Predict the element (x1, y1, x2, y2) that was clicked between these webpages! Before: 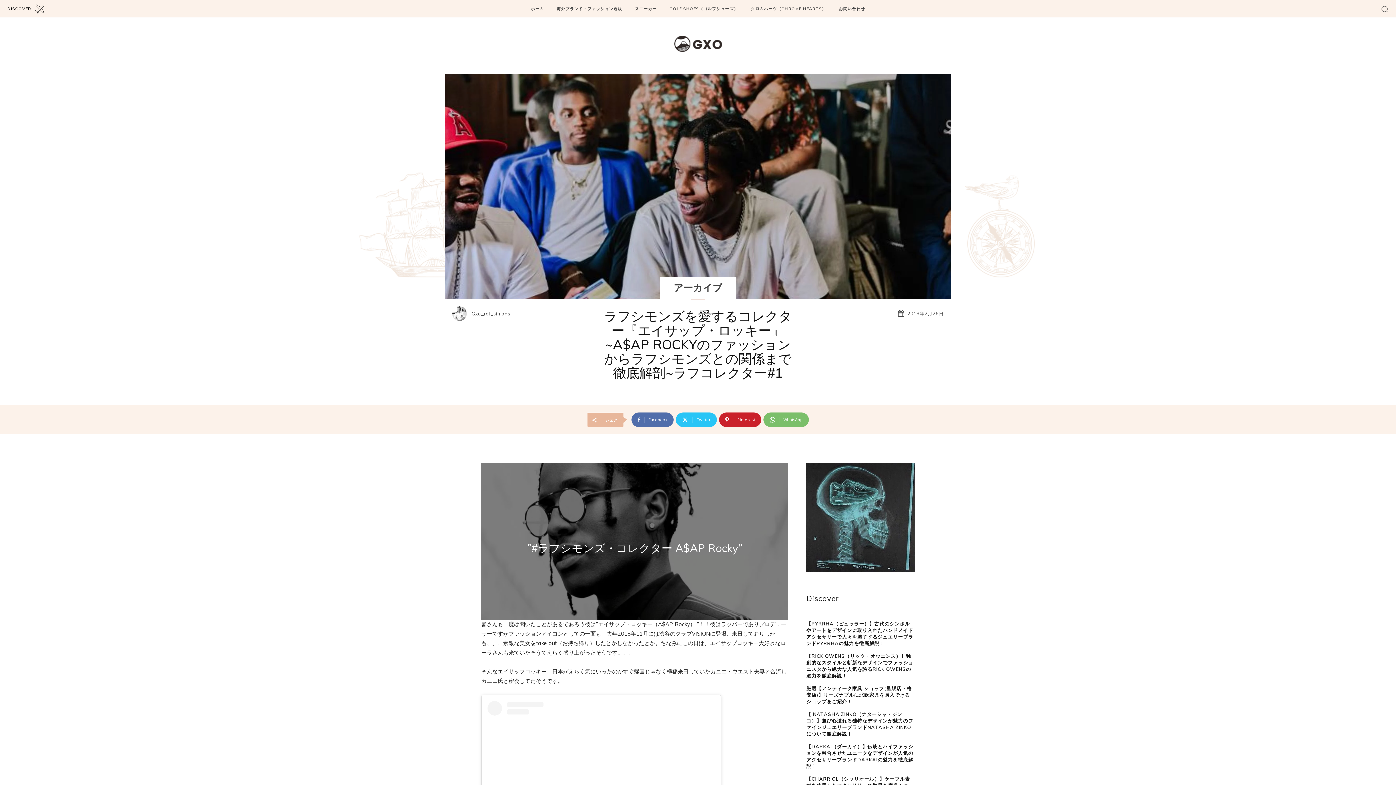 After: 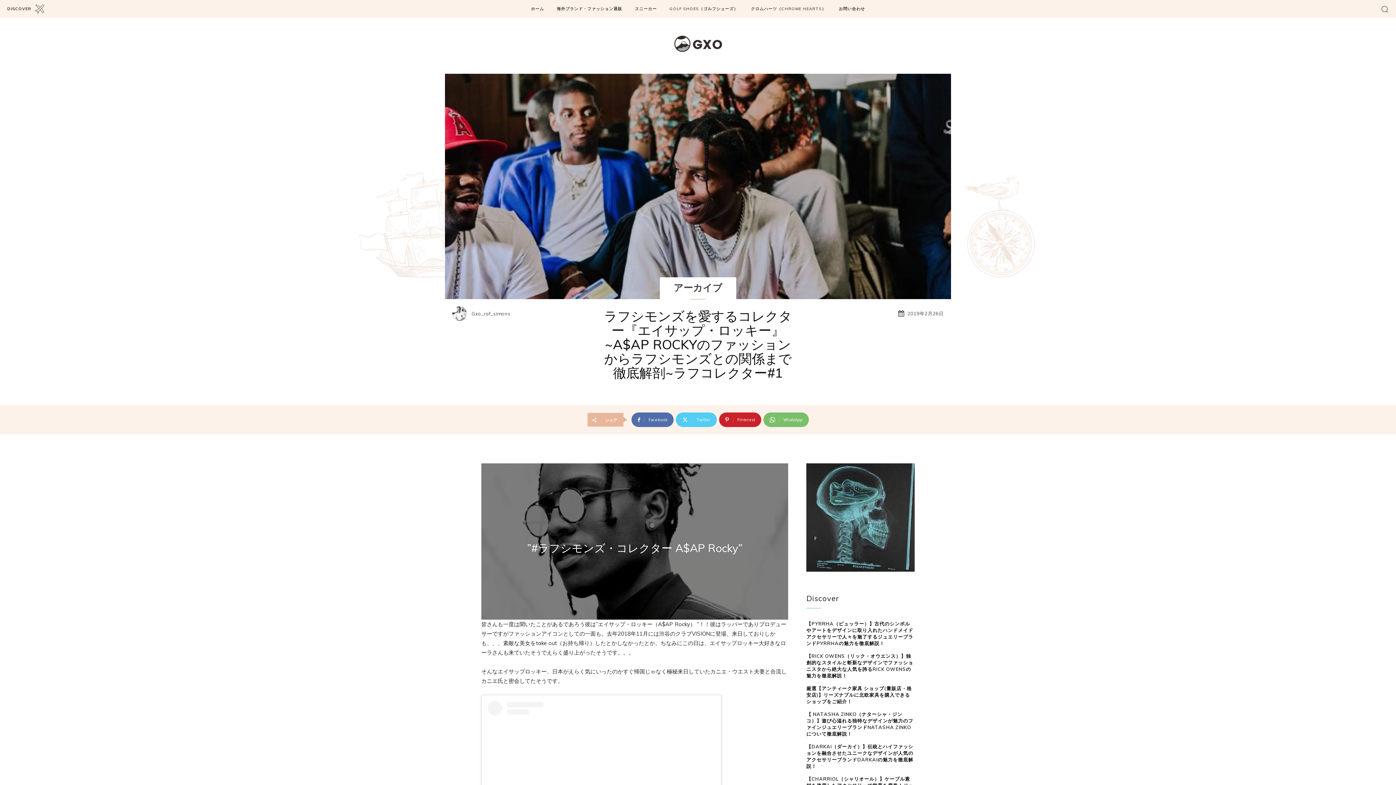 Action: label: Twitter bbox: (676, 412, 717, 427)